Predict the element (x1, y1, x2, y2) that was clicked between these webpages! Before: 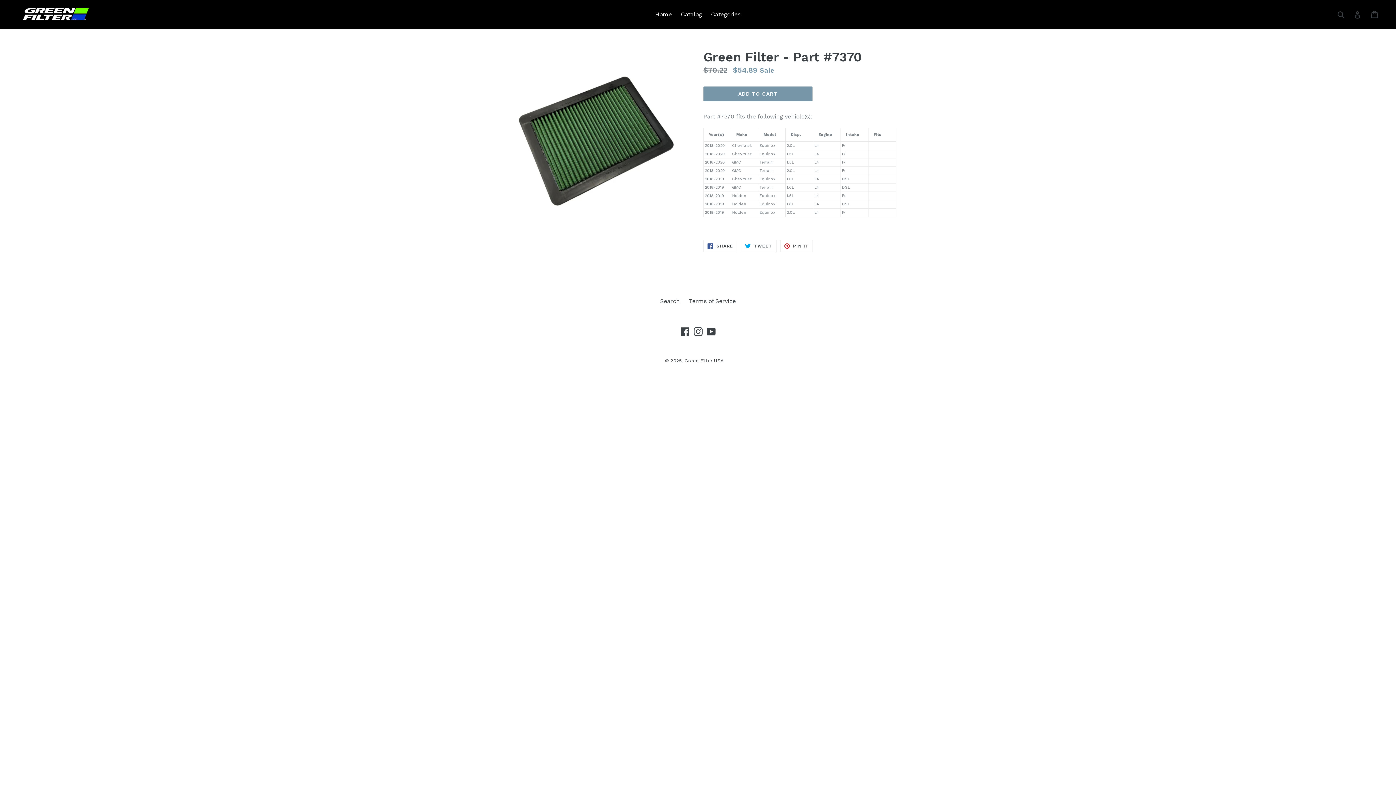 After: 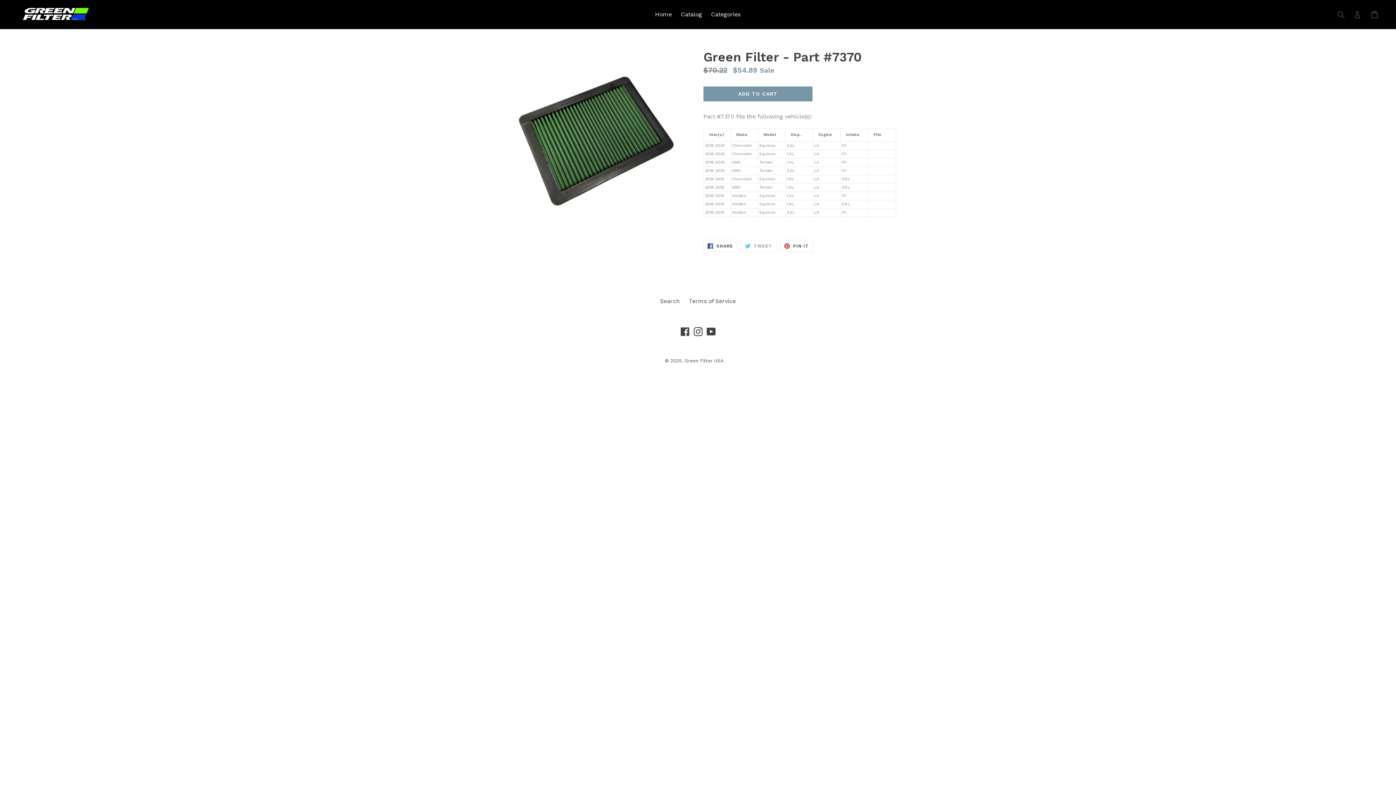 Action: bbox: (741, 239, 776, 252) label:  TWEET
TWEET ON TWITTER